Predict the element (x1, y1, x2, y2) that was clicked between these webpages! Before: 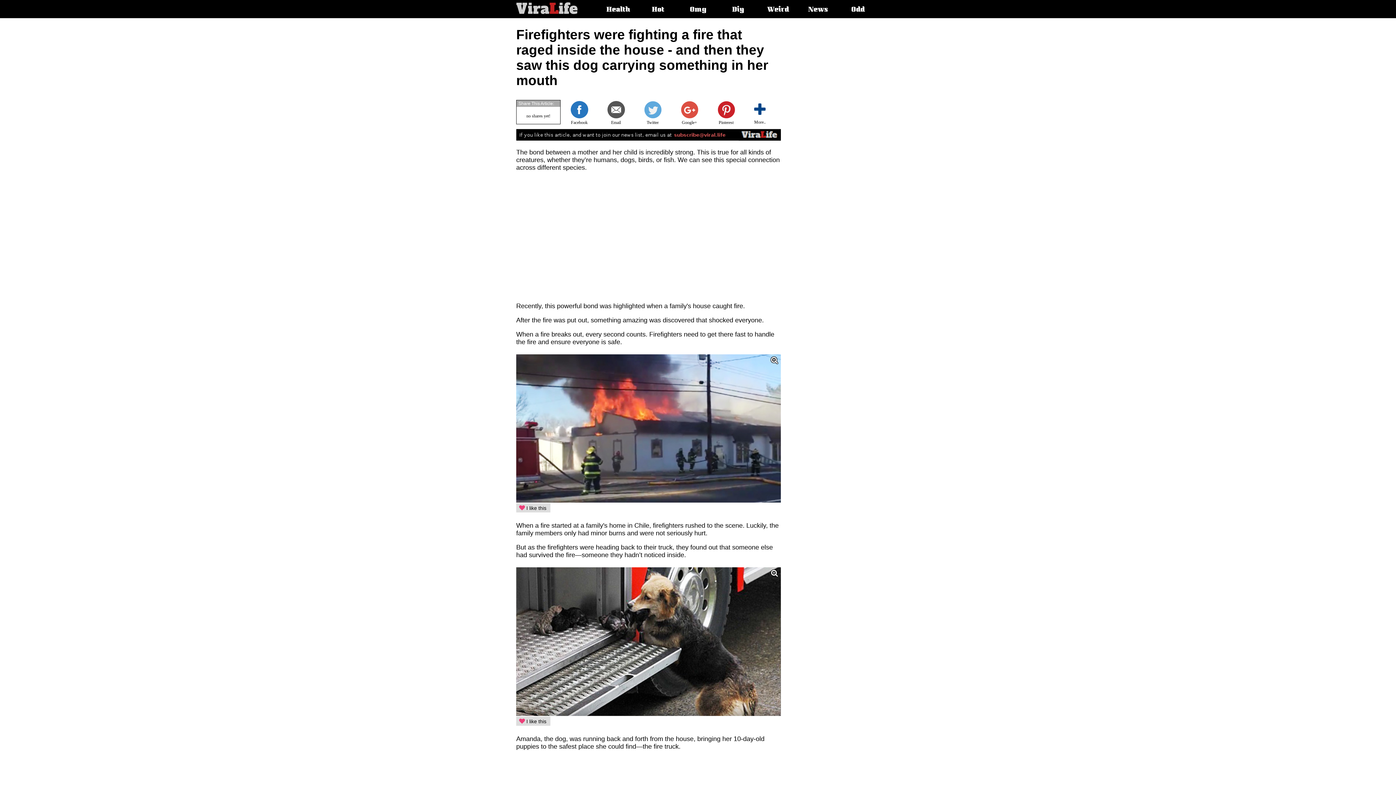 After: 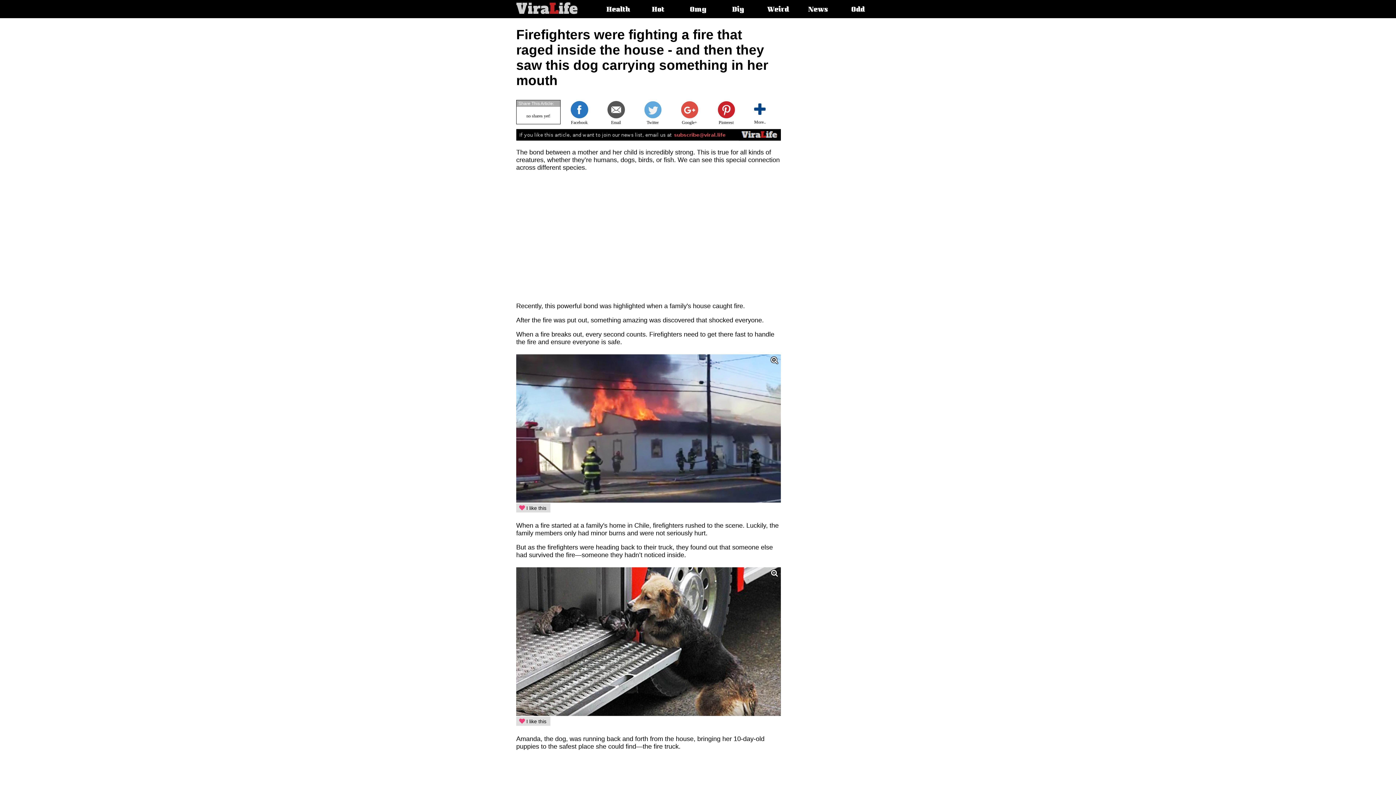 Action: bbox: (516, 135, 781, 141)